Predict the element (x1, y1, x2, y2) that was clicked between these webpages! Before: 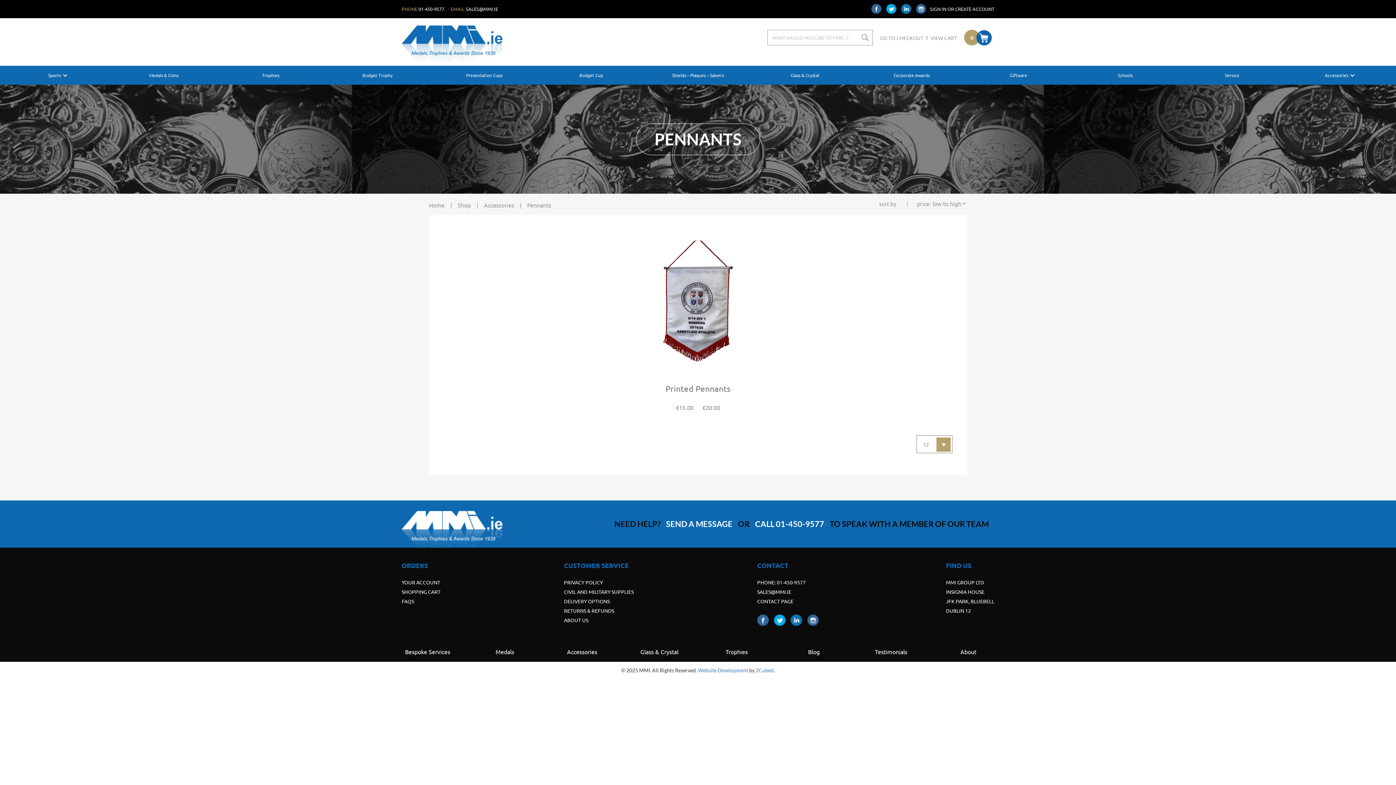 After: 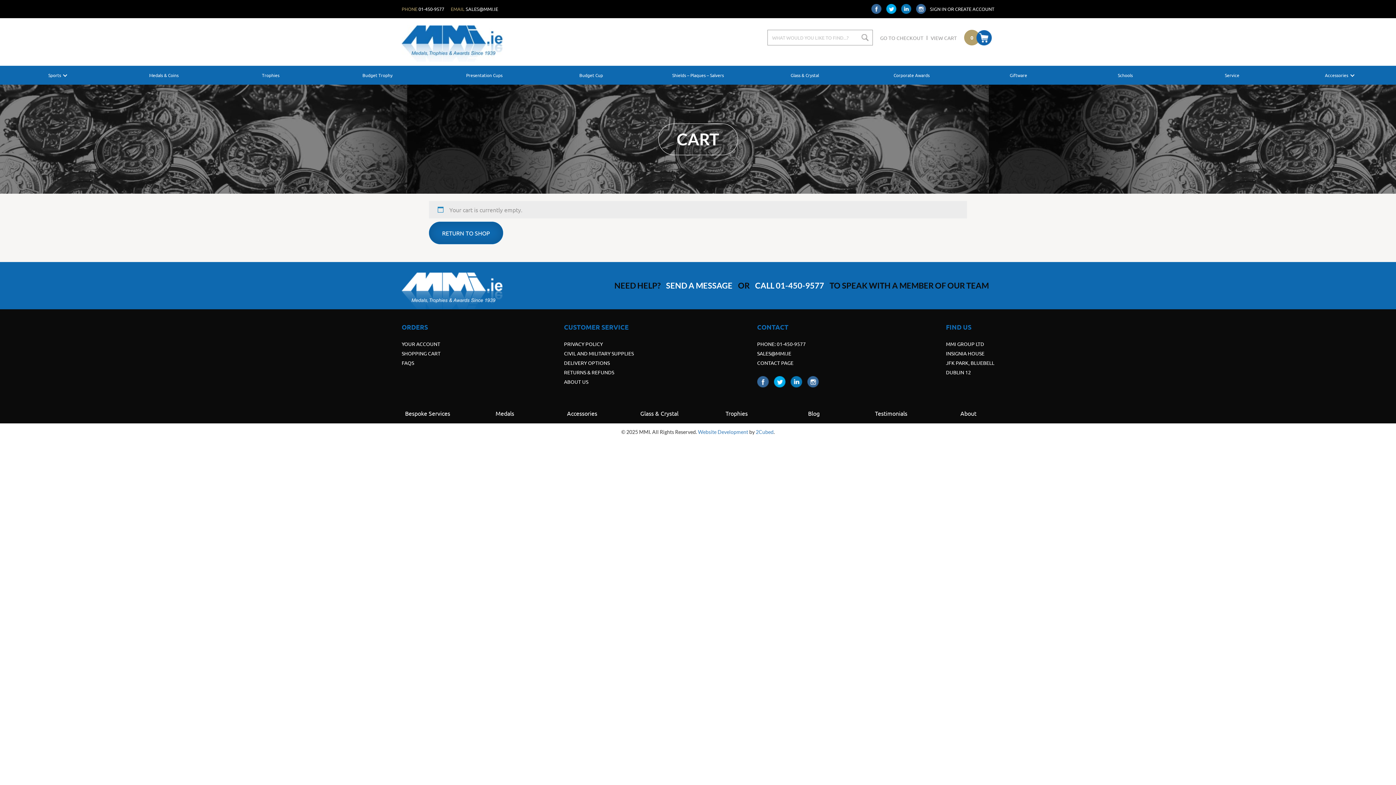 Action: label: SHOPPING CART bbox: (401, 589, 440, 594)